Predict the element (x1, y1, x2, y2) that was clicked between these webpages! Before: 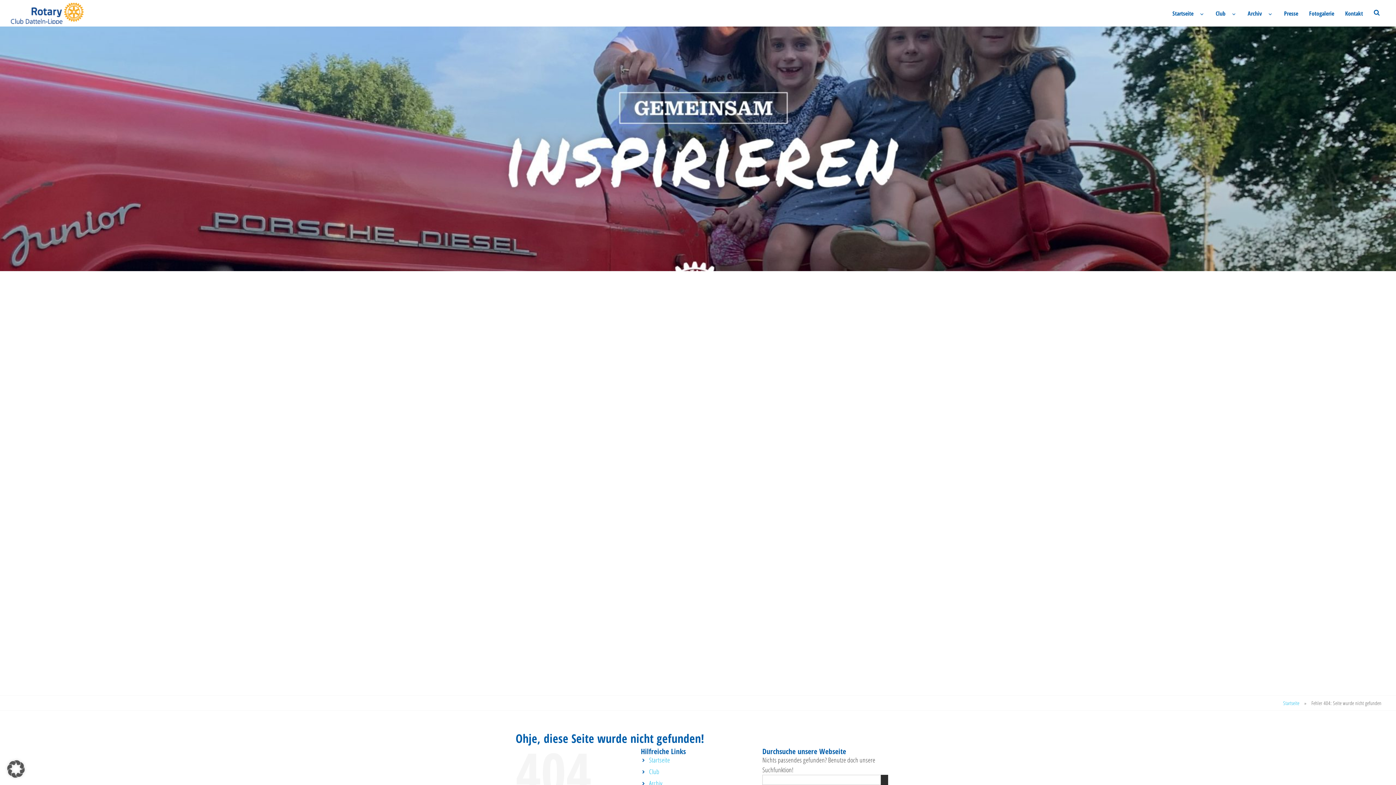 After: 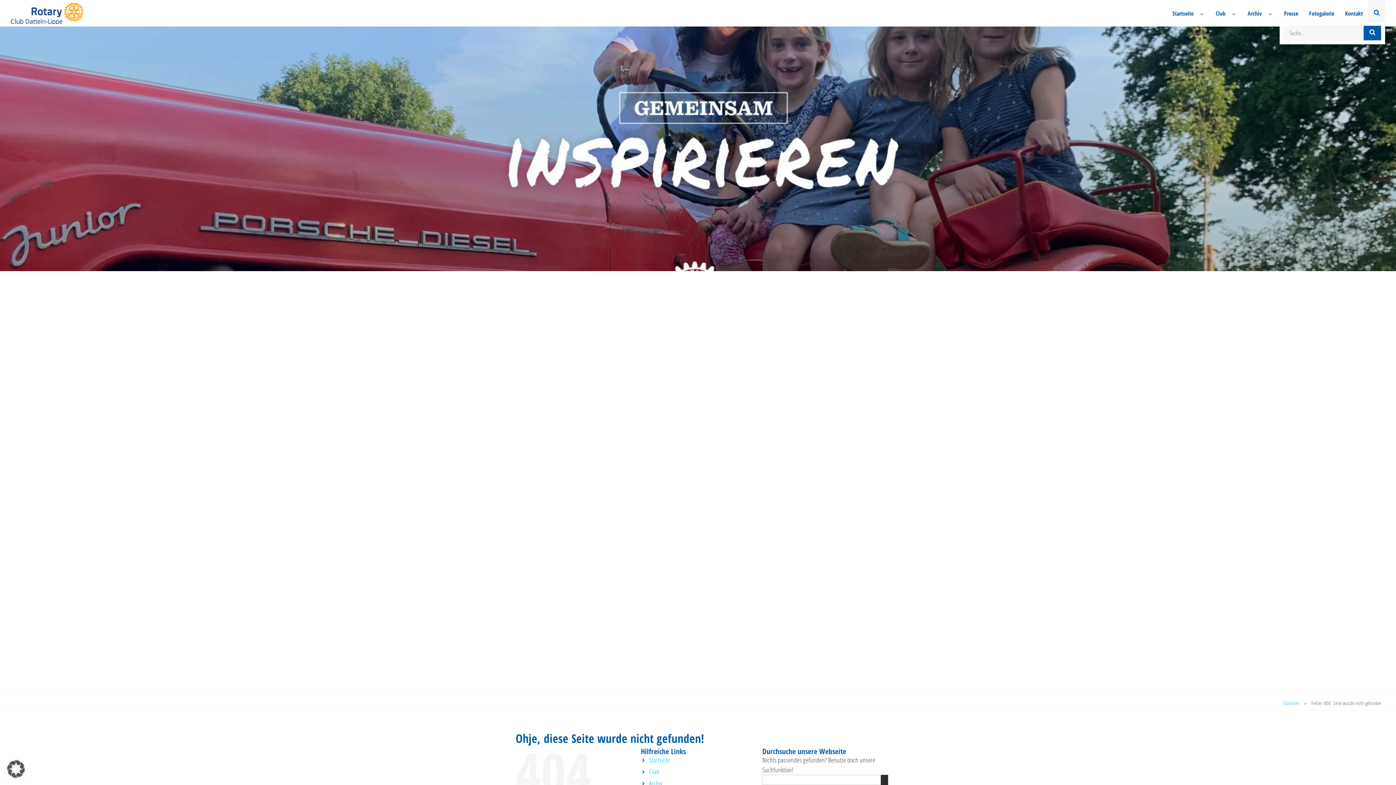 Action: bbox: (1368, 6, 1385, 20)